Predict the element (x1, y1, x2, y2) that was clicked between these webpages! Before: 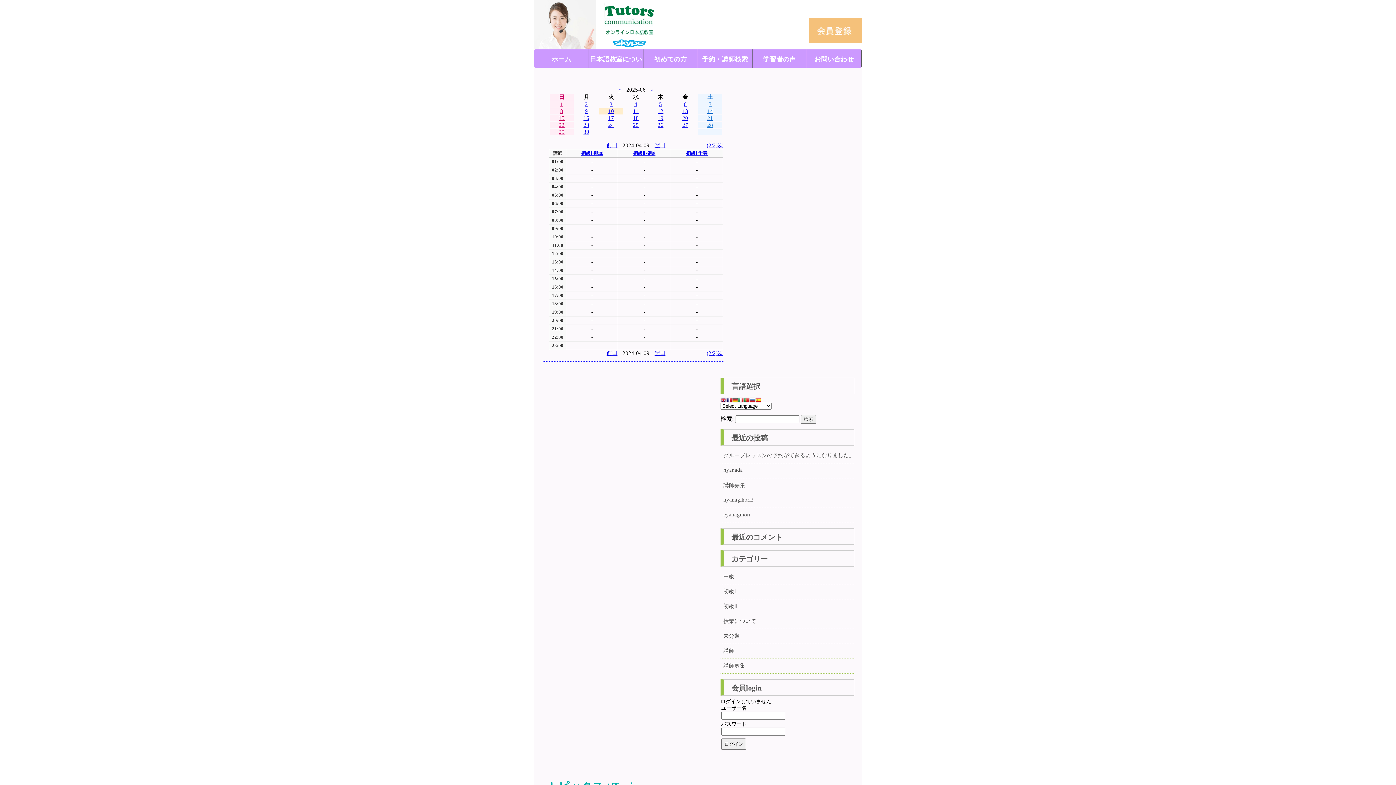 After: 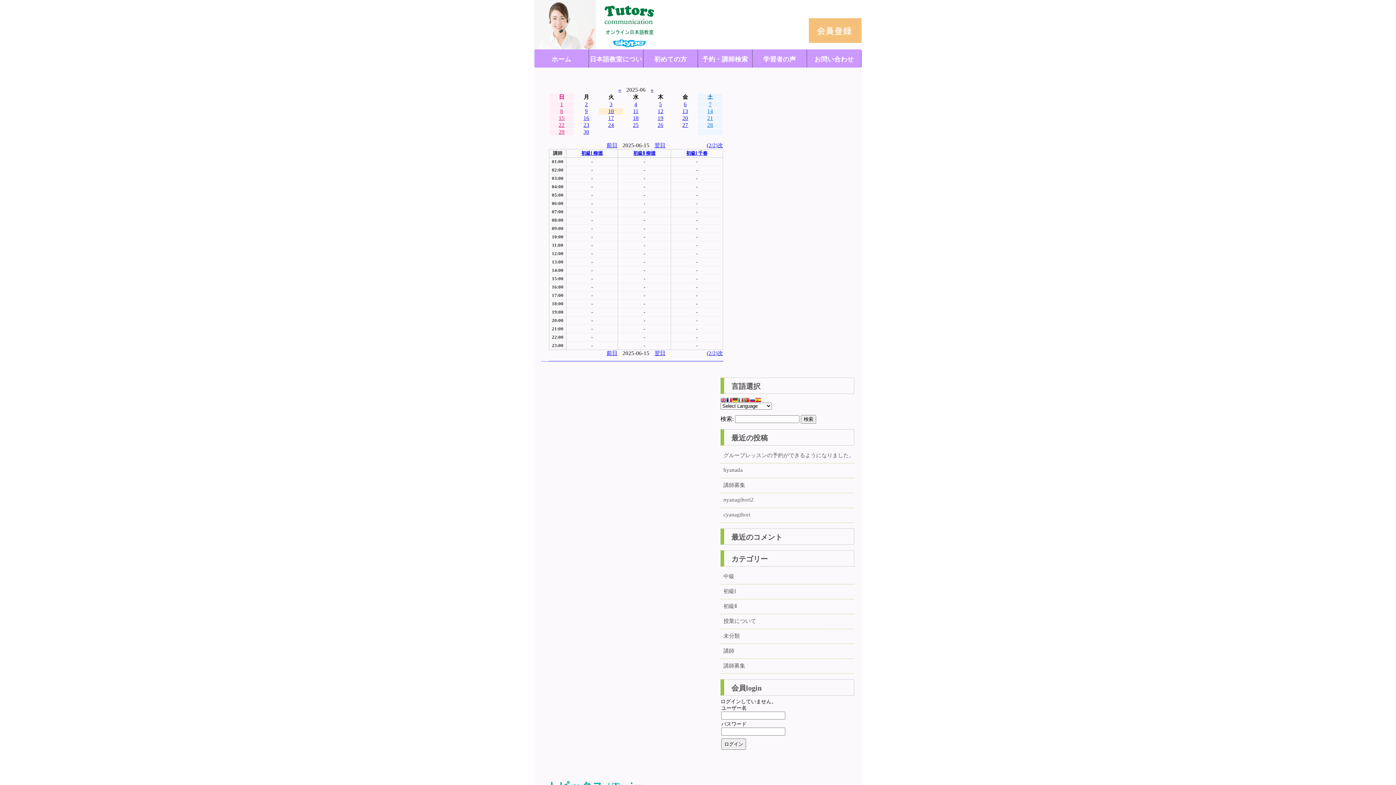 Action: label: 15 bbox: (558, 115, 564, 121)